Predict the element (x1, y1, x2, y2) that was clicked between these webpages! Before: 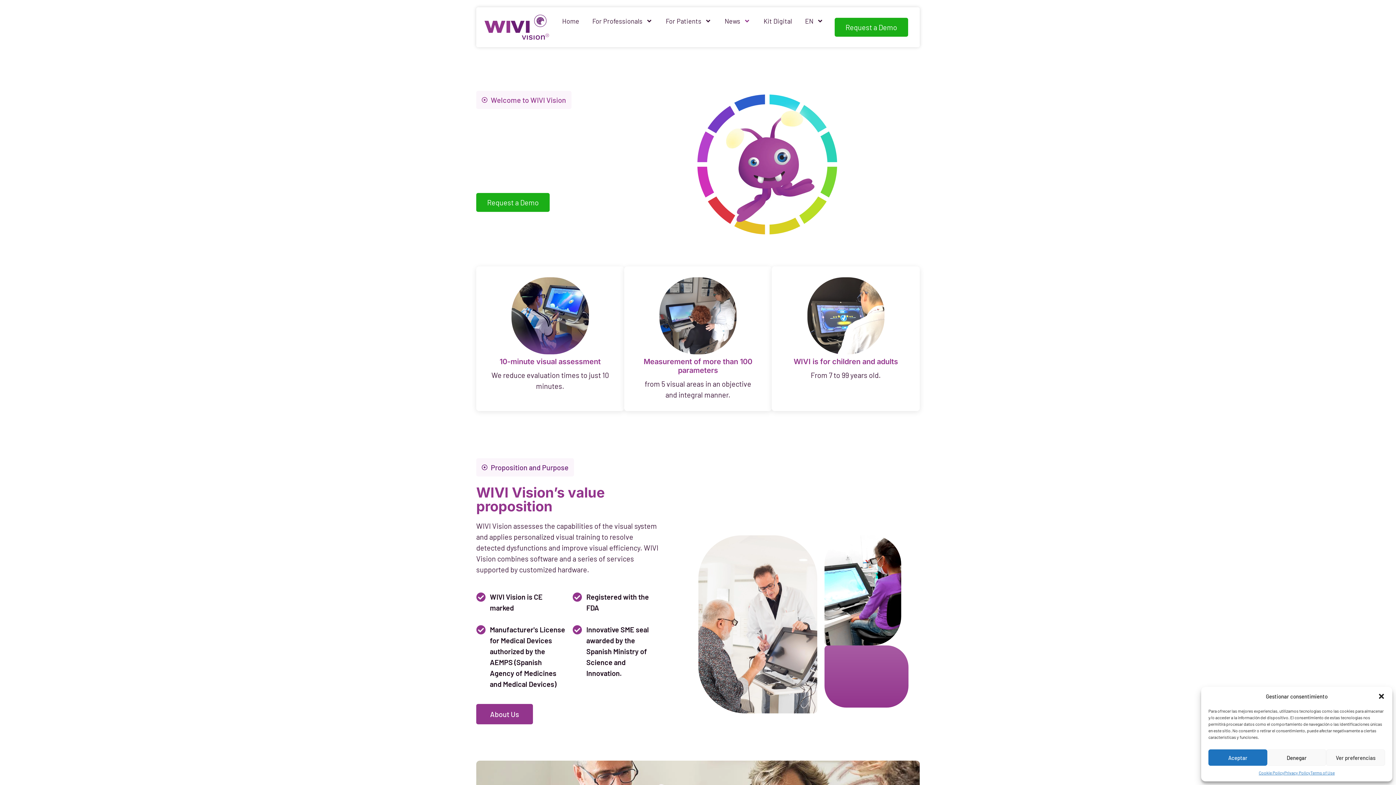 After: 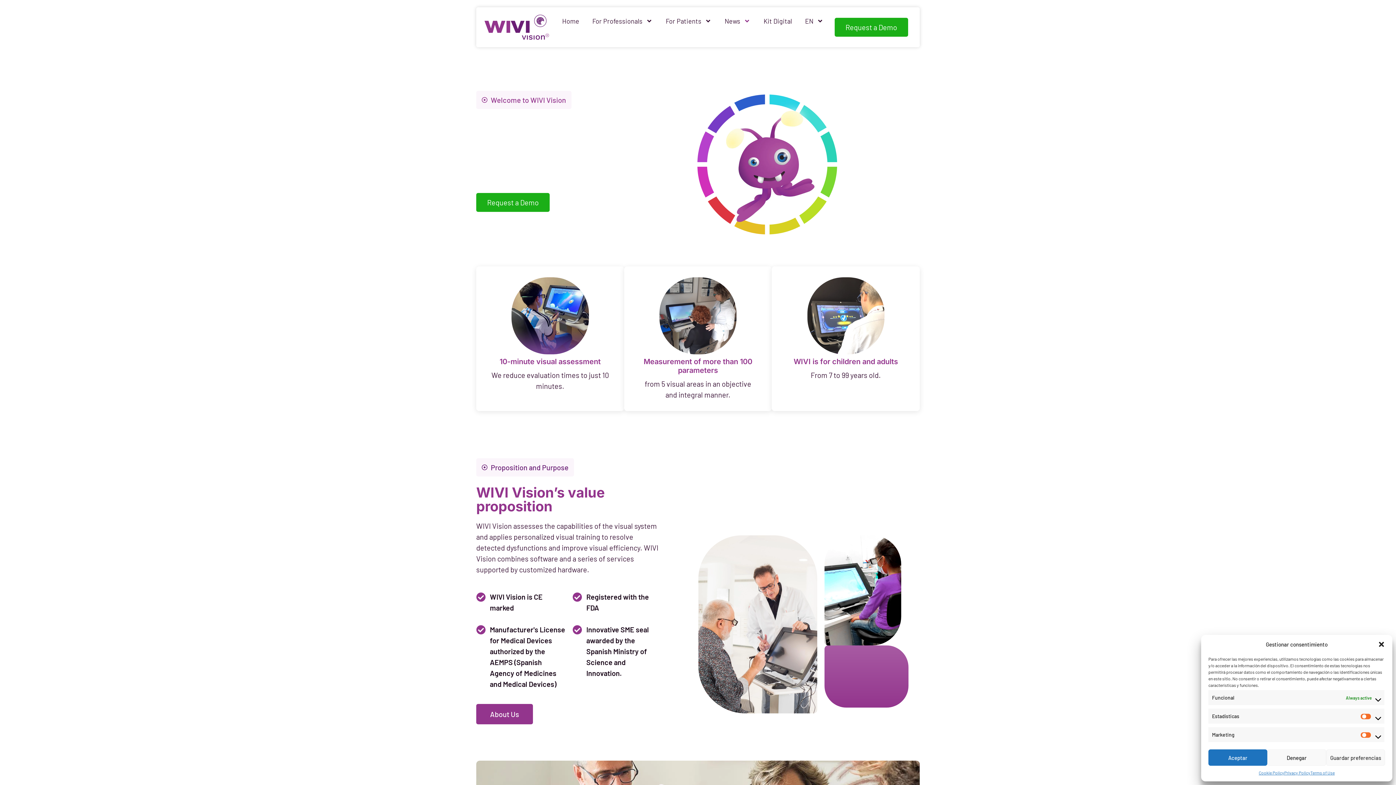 Action: label: Ver preferencias bbox: (1326, 749, 1385, 766)